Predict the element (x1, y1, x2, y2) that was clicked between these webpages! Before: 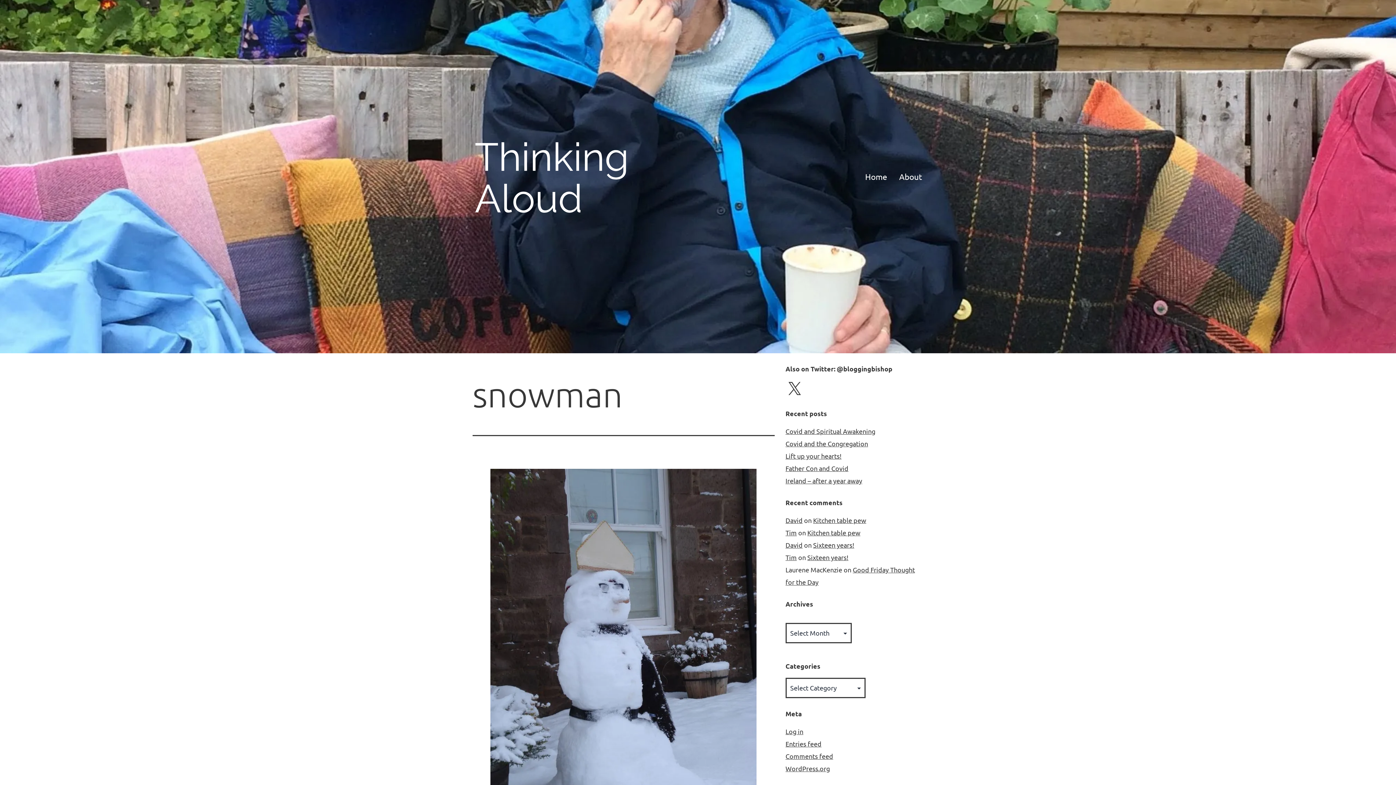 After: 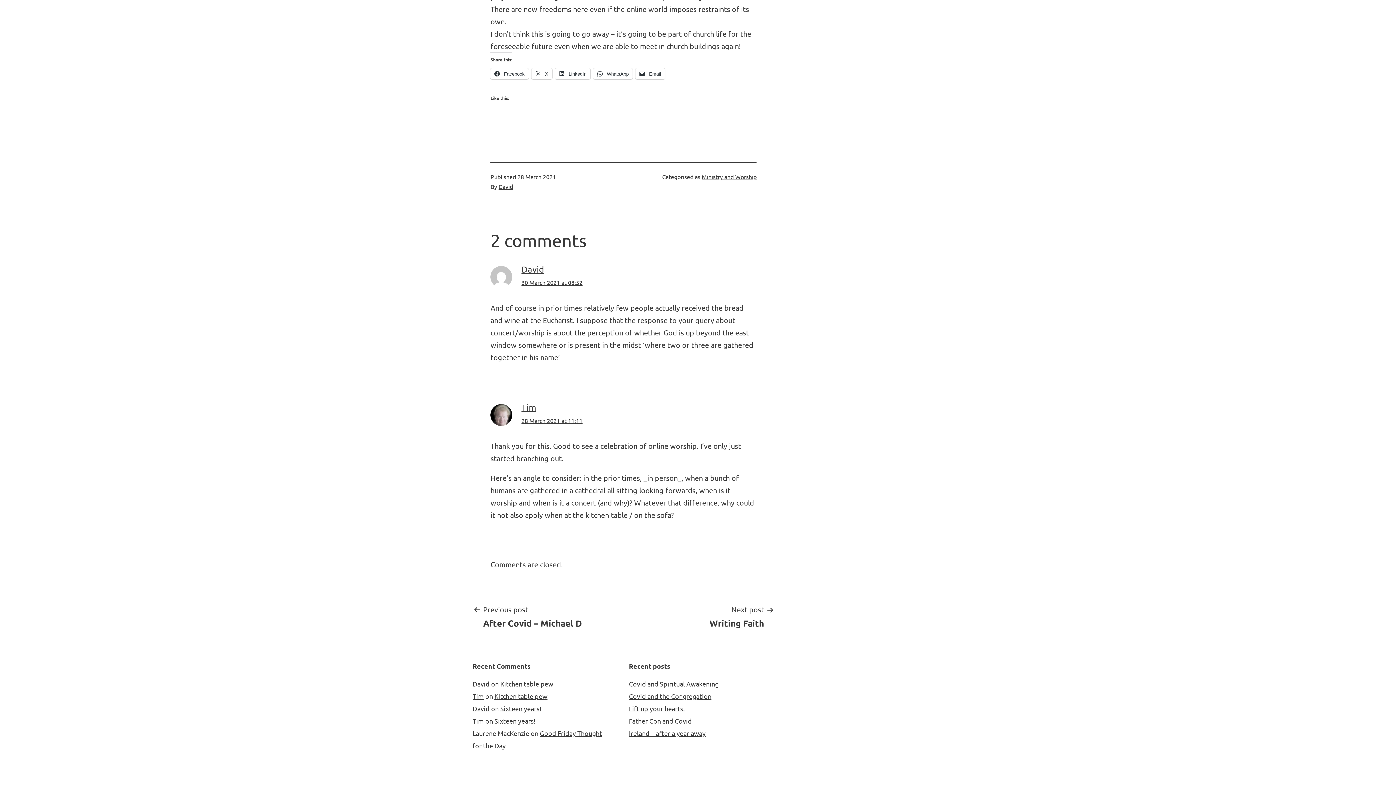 Action: bbox: (807, 529, 860, 536) label: Kitchen table pew